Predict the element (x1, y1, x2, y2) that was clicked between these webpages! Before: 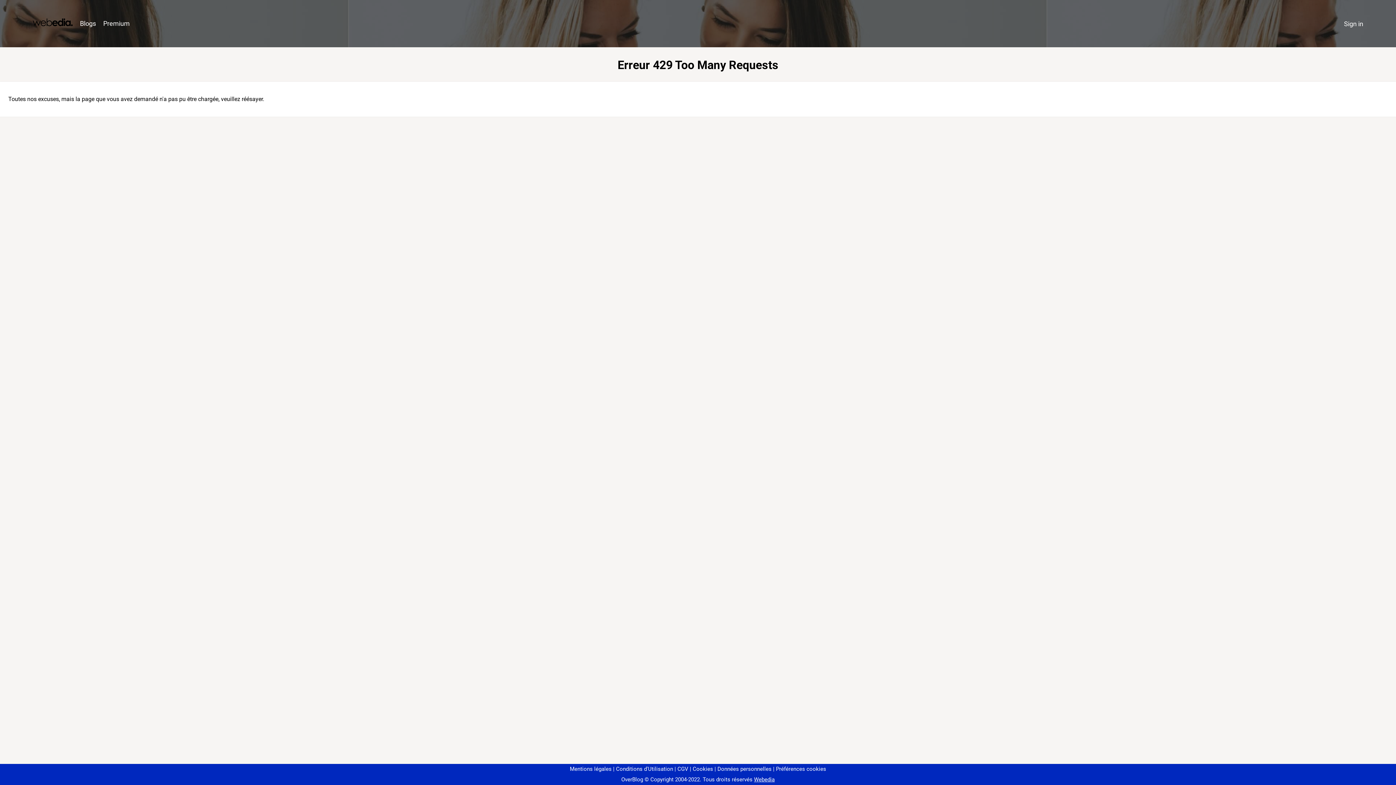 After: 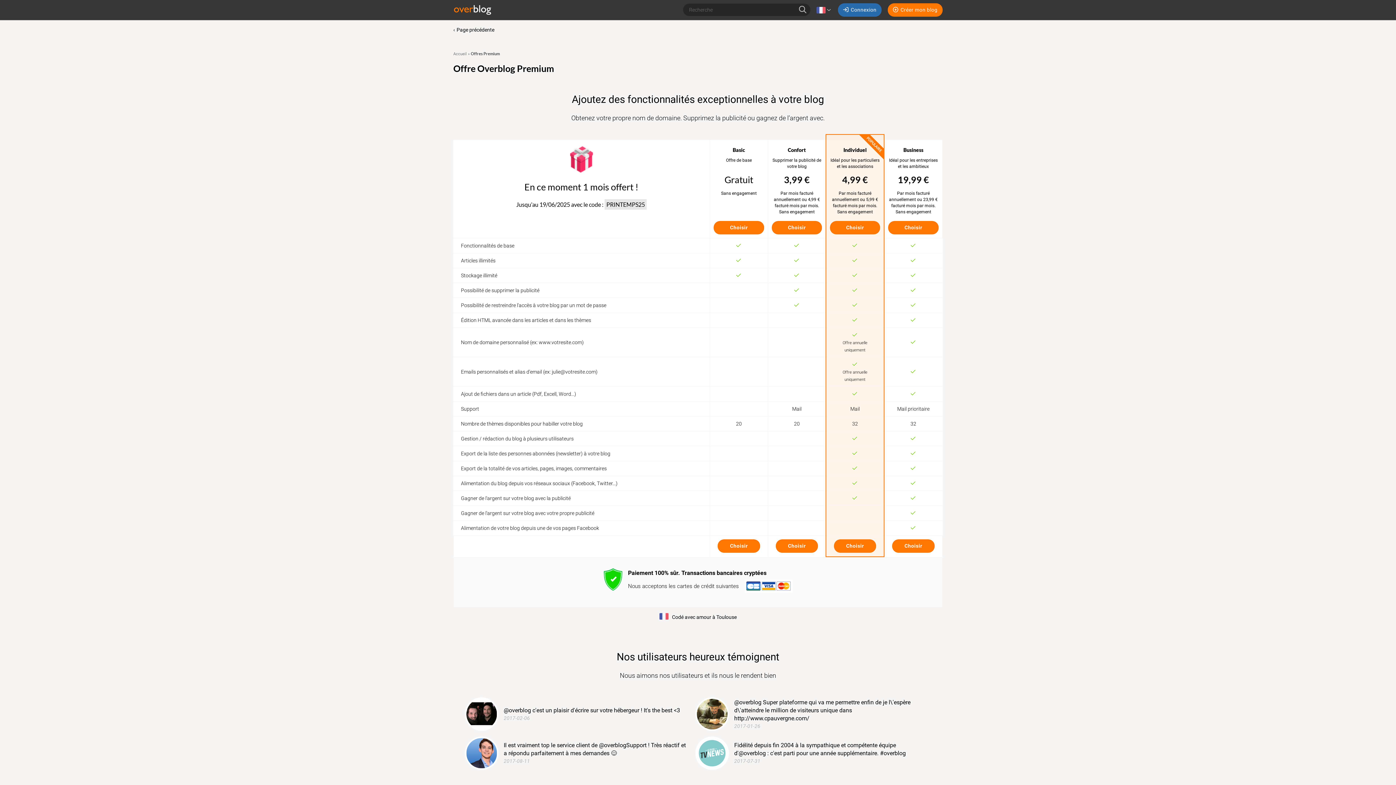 Action: label: Premium bbox: (99, 16, 133, 31)